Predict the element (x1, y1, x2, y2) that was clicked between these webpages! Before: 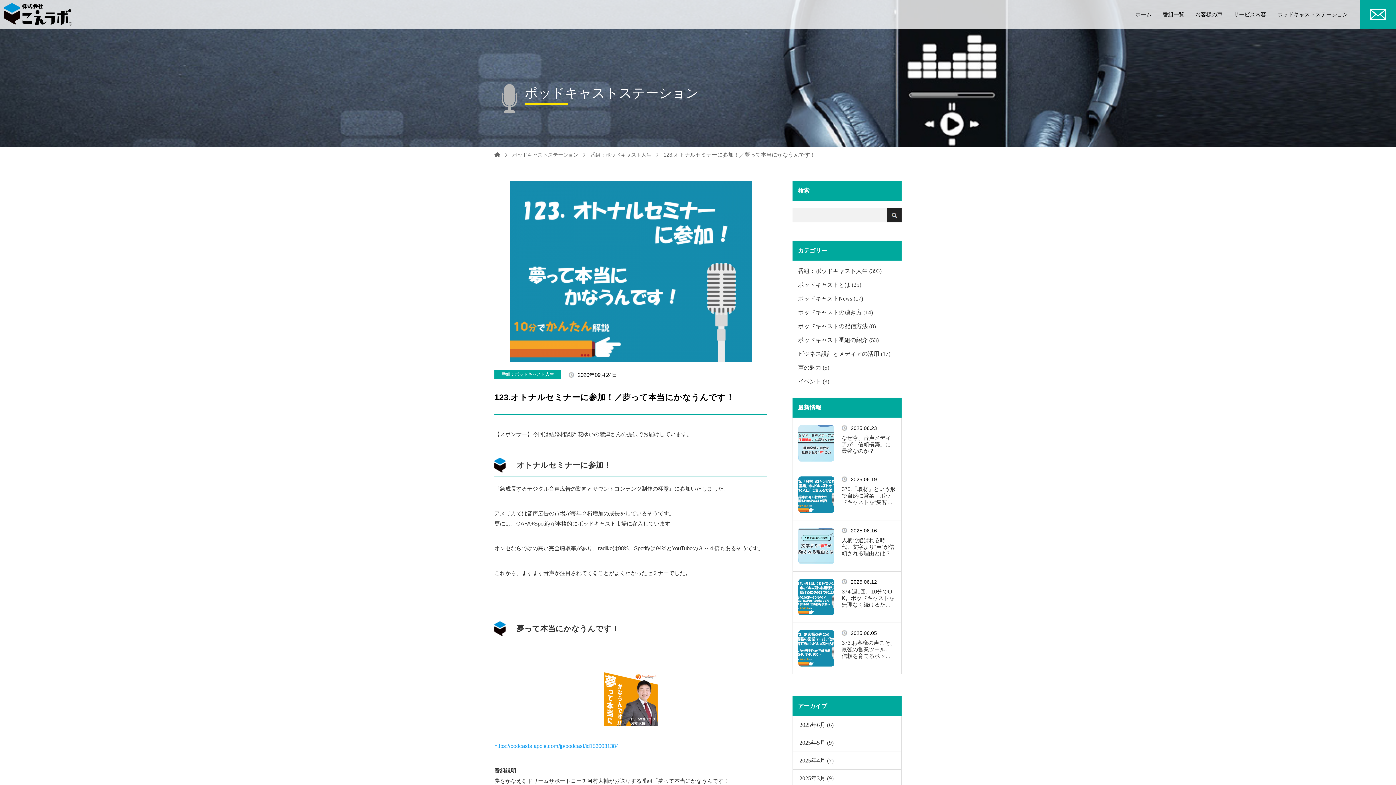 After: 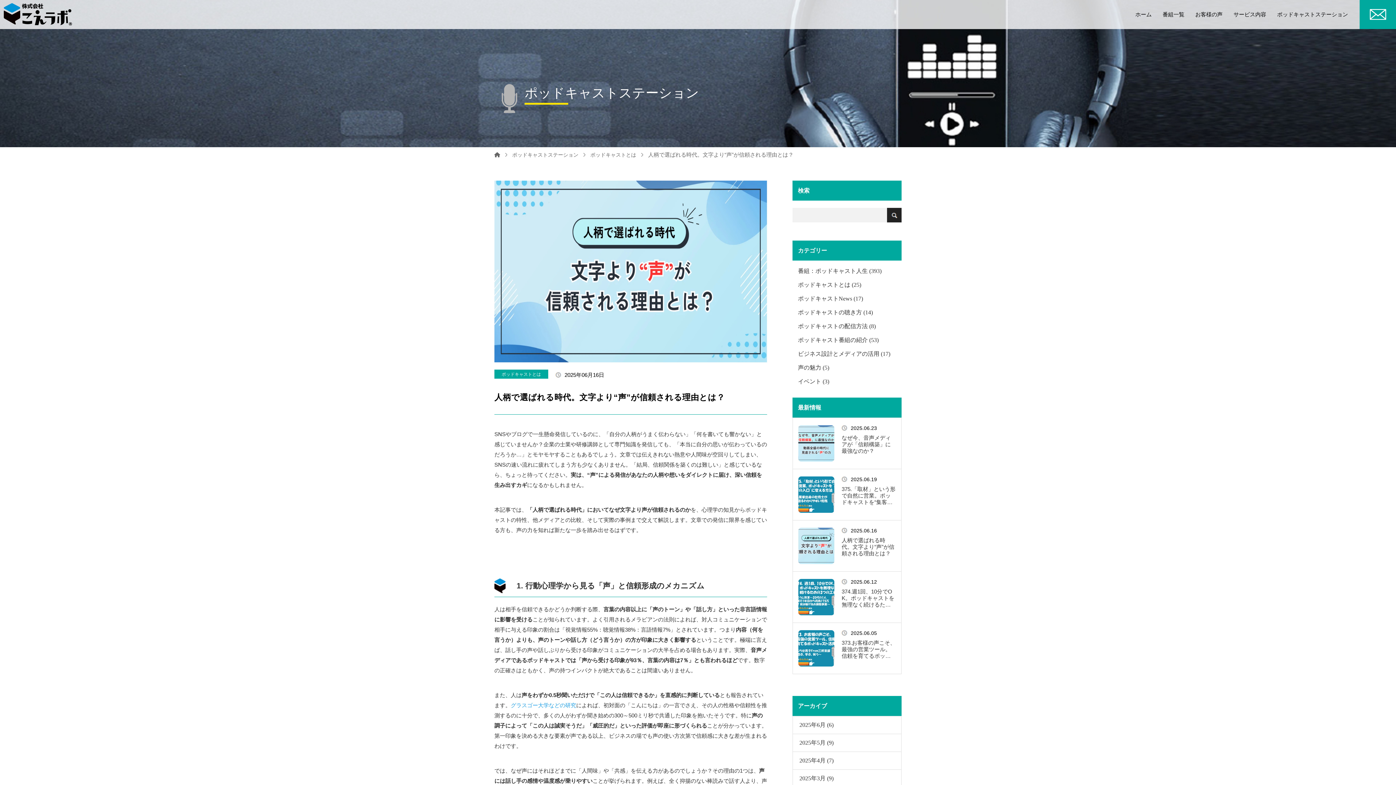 Action: bbox: (798, 528, 834, 564)